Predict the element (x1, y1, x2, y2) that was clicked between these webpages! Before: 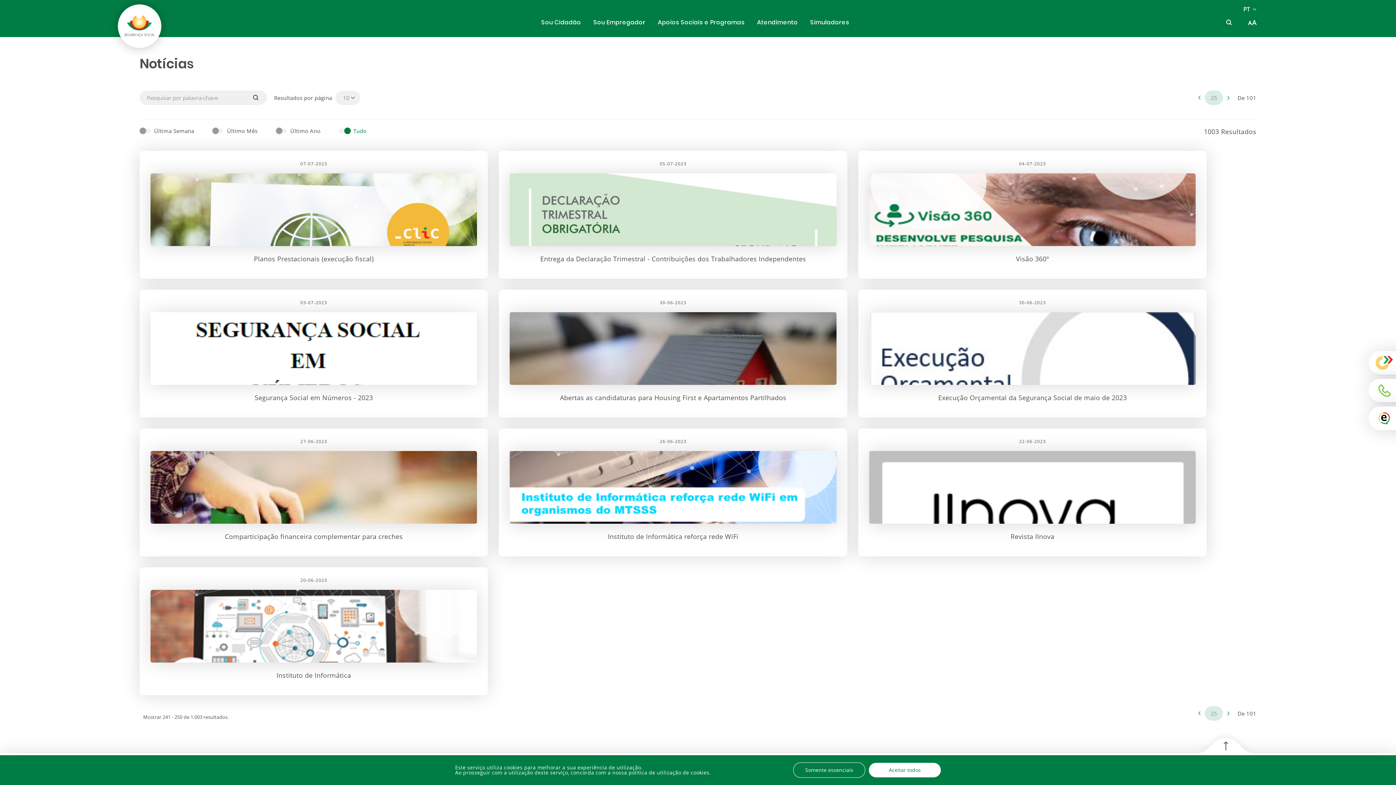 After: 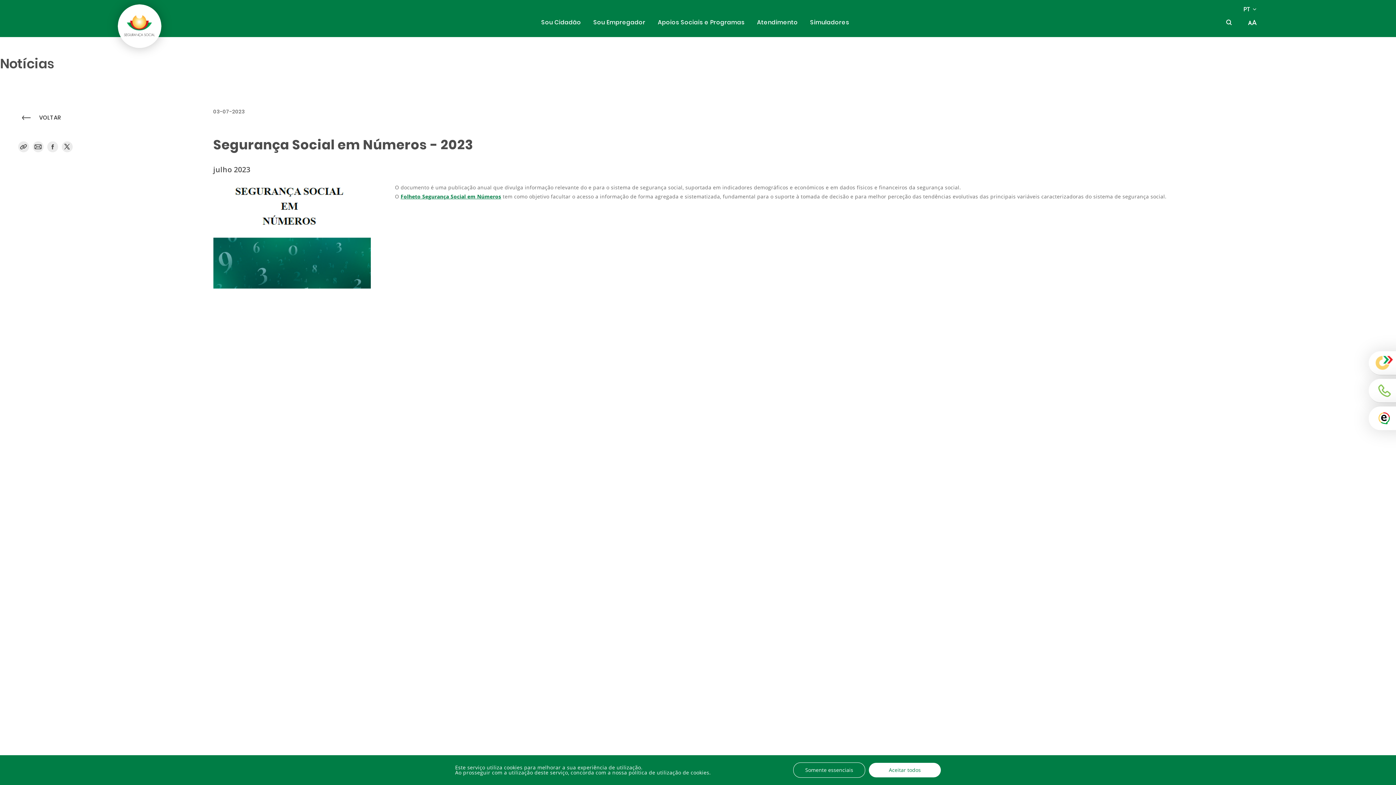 Action: label: 03-07-2023
Segurança Social em Números - 2023 bbox: (139, 289, 488, 417)